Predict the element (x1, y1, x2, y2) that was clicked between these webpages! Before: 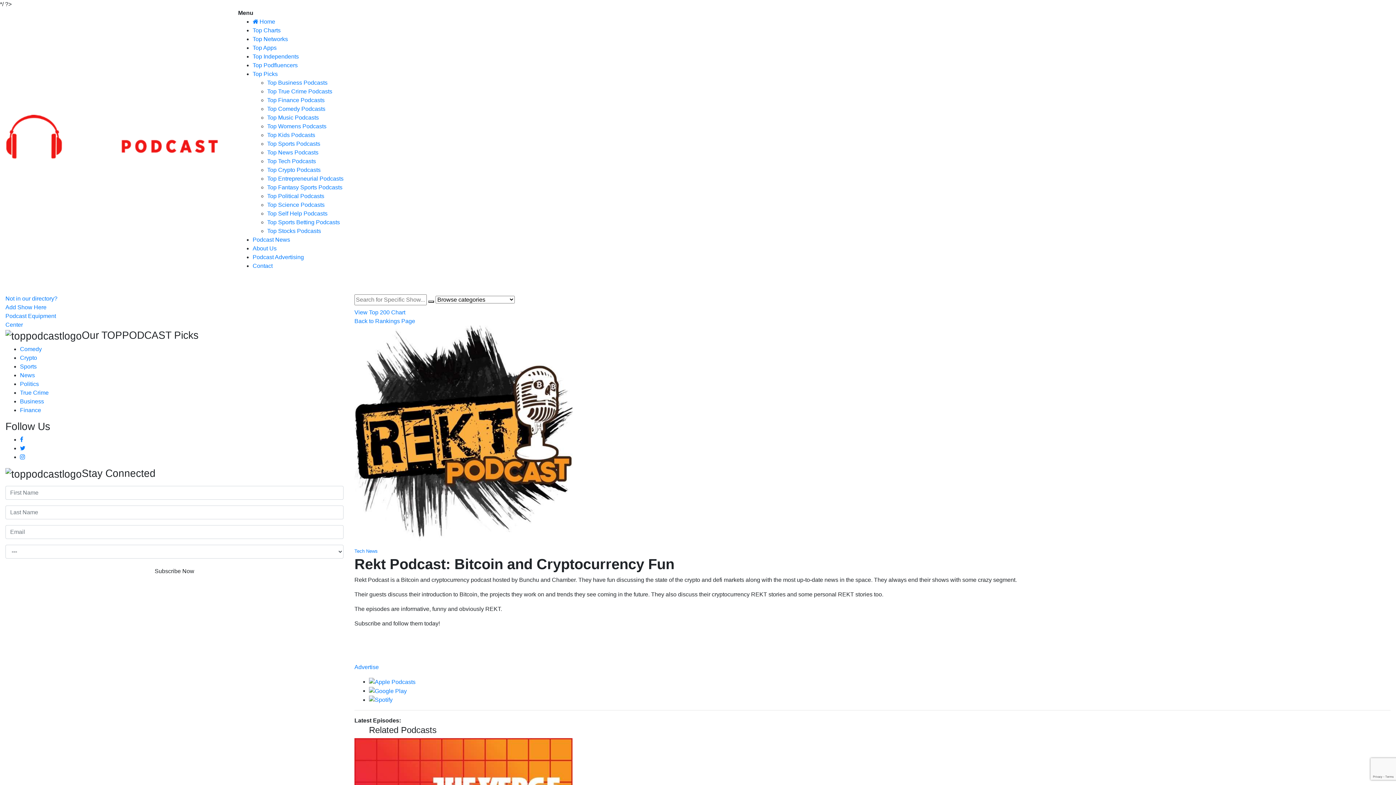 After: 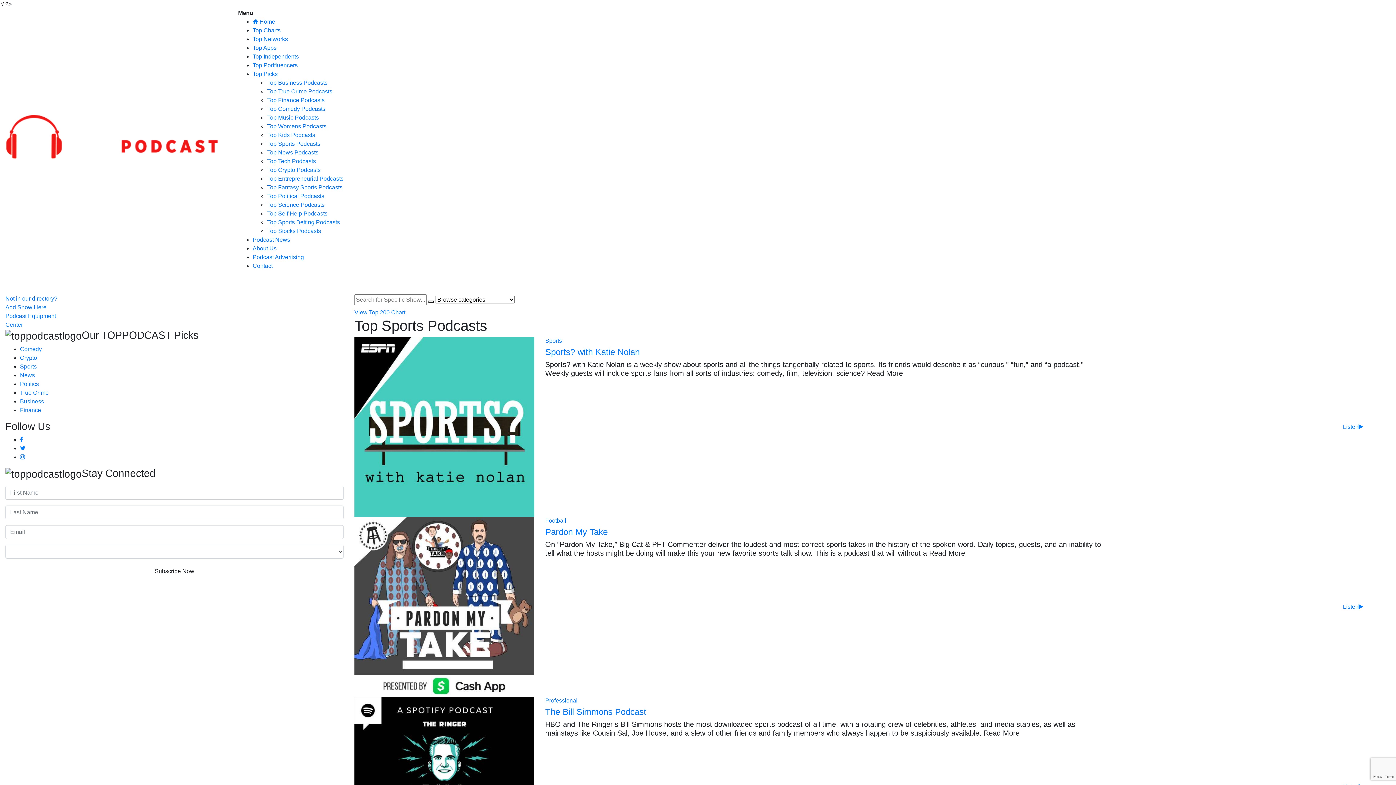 Action: label: Top Sports Podcasts bbox: (267, 140, 320, 146)